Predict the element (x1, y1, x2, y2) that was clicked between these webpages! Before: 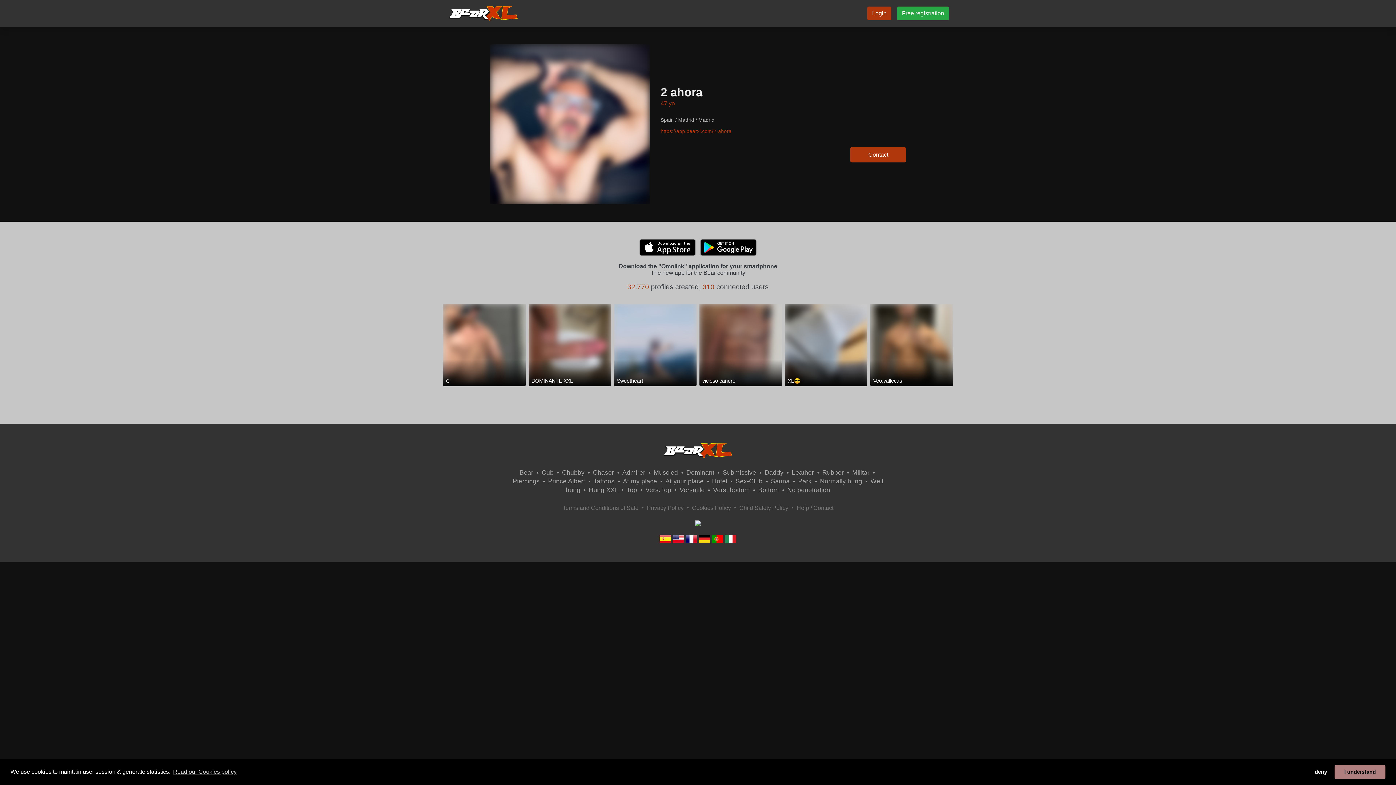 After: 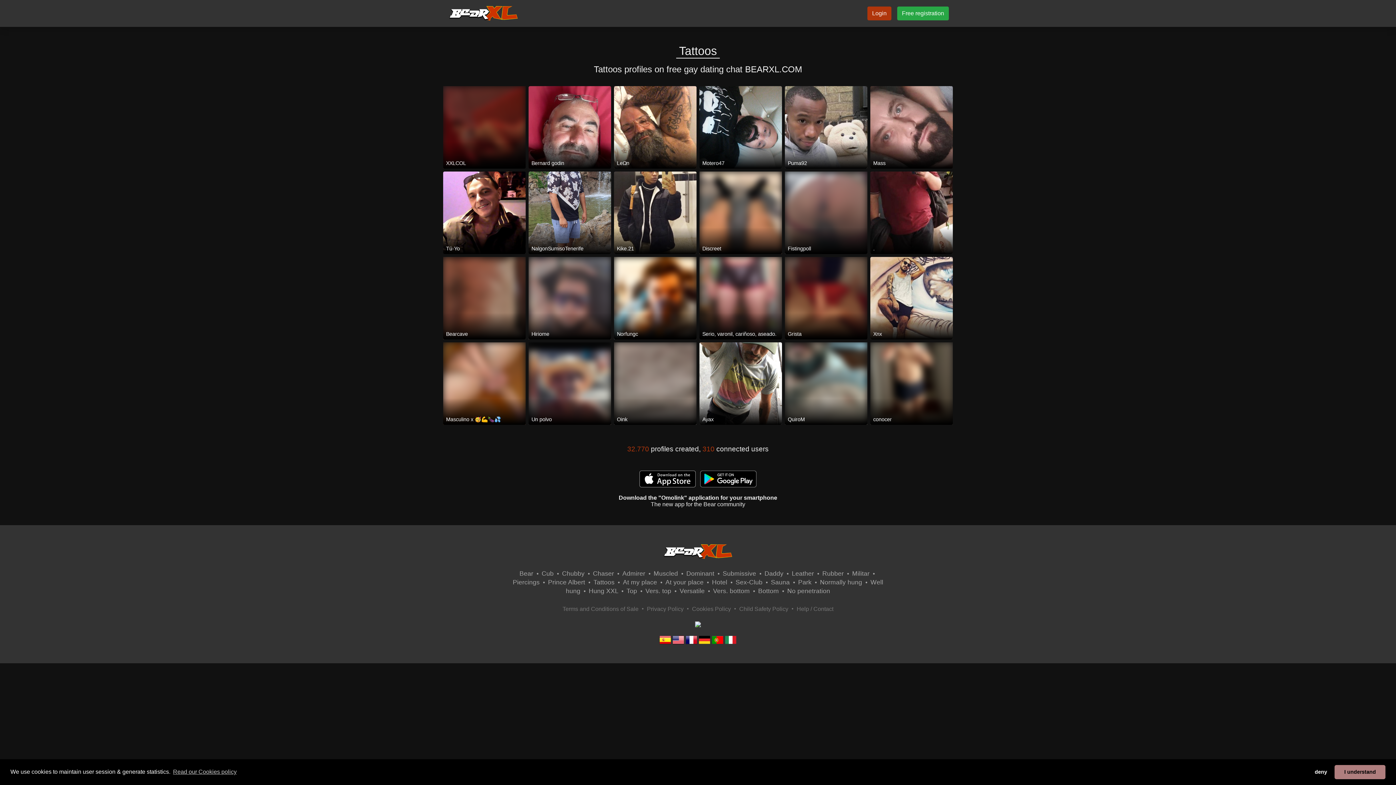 Action: label: Tattoos bbox: (593, 477, 614, 485)